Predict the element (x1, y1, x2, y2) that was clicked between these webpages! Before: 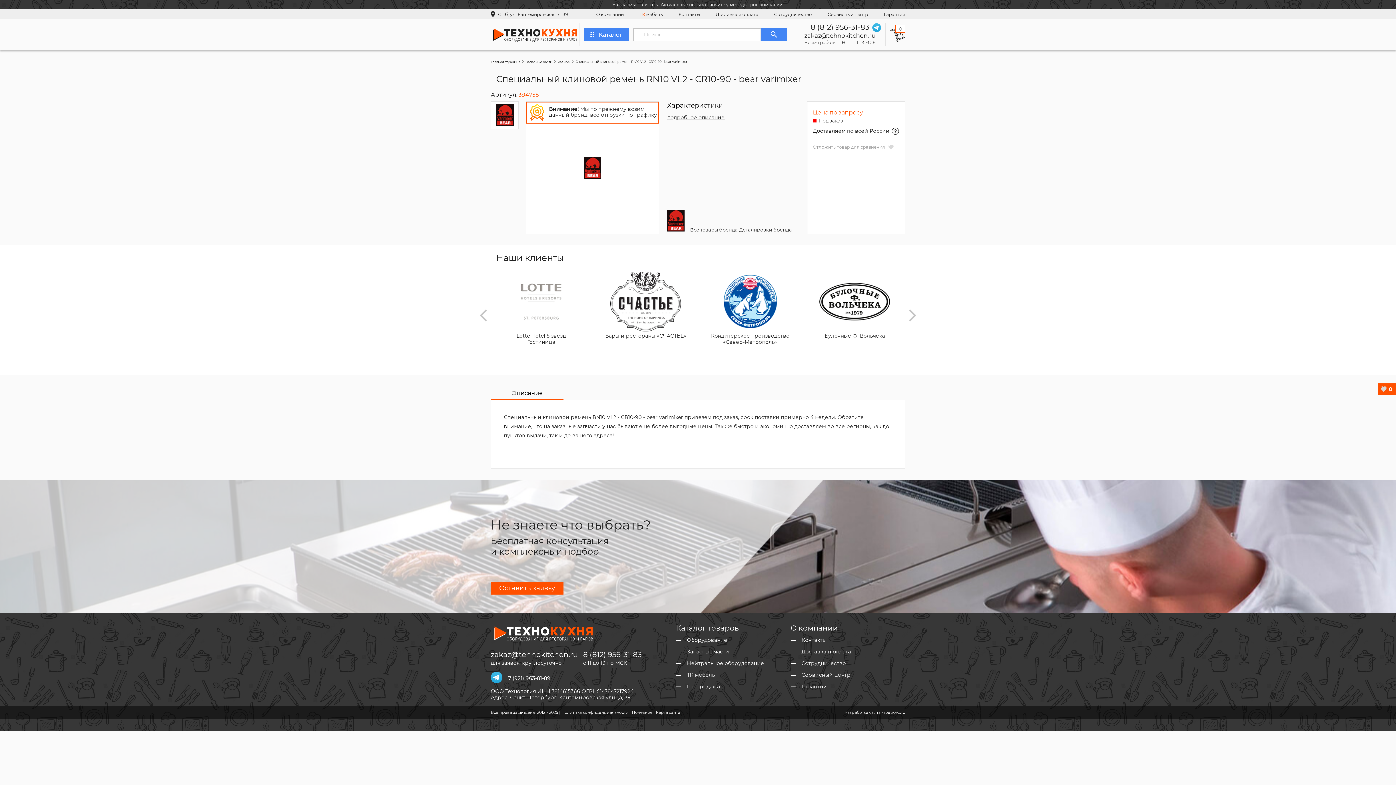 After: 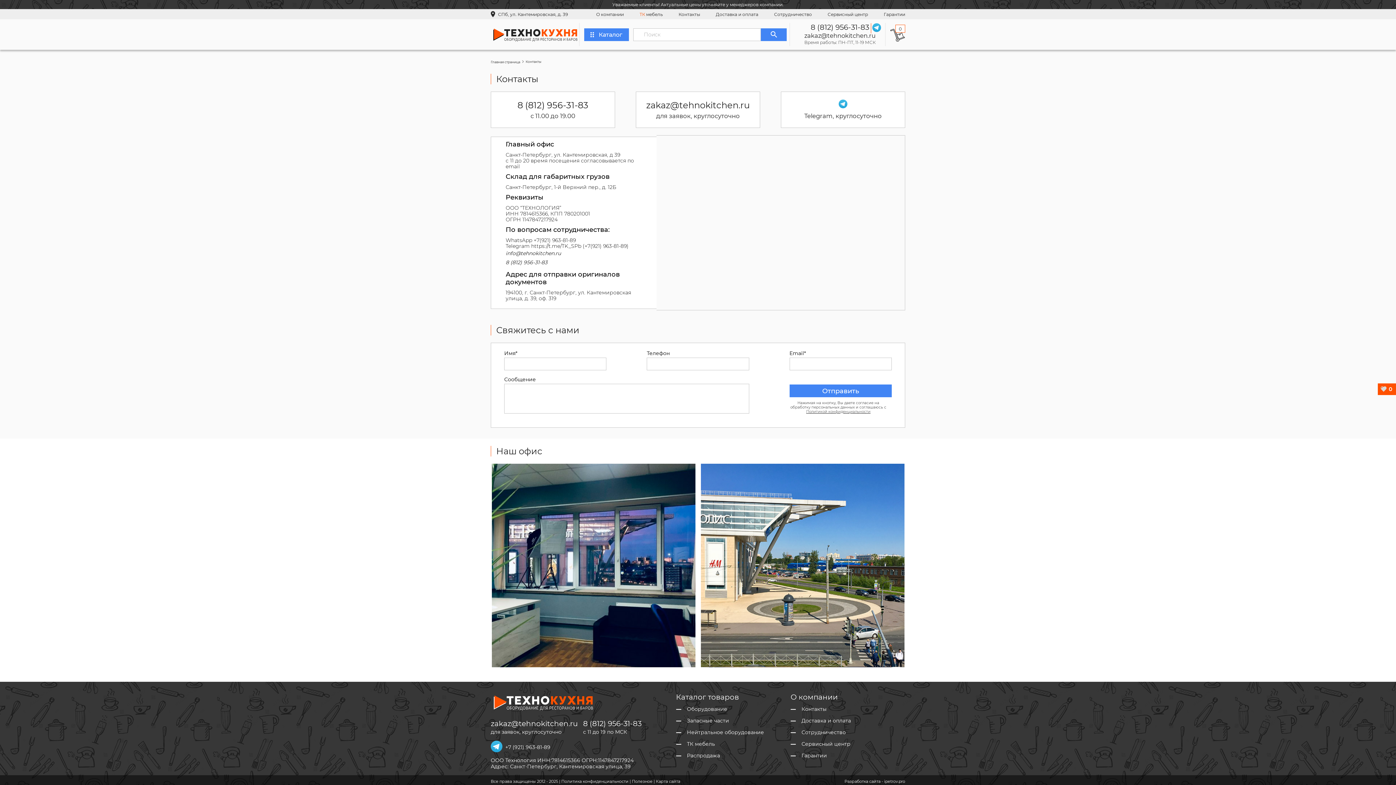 Action: label: Контакты bbox: (678, 11, 700, 16)